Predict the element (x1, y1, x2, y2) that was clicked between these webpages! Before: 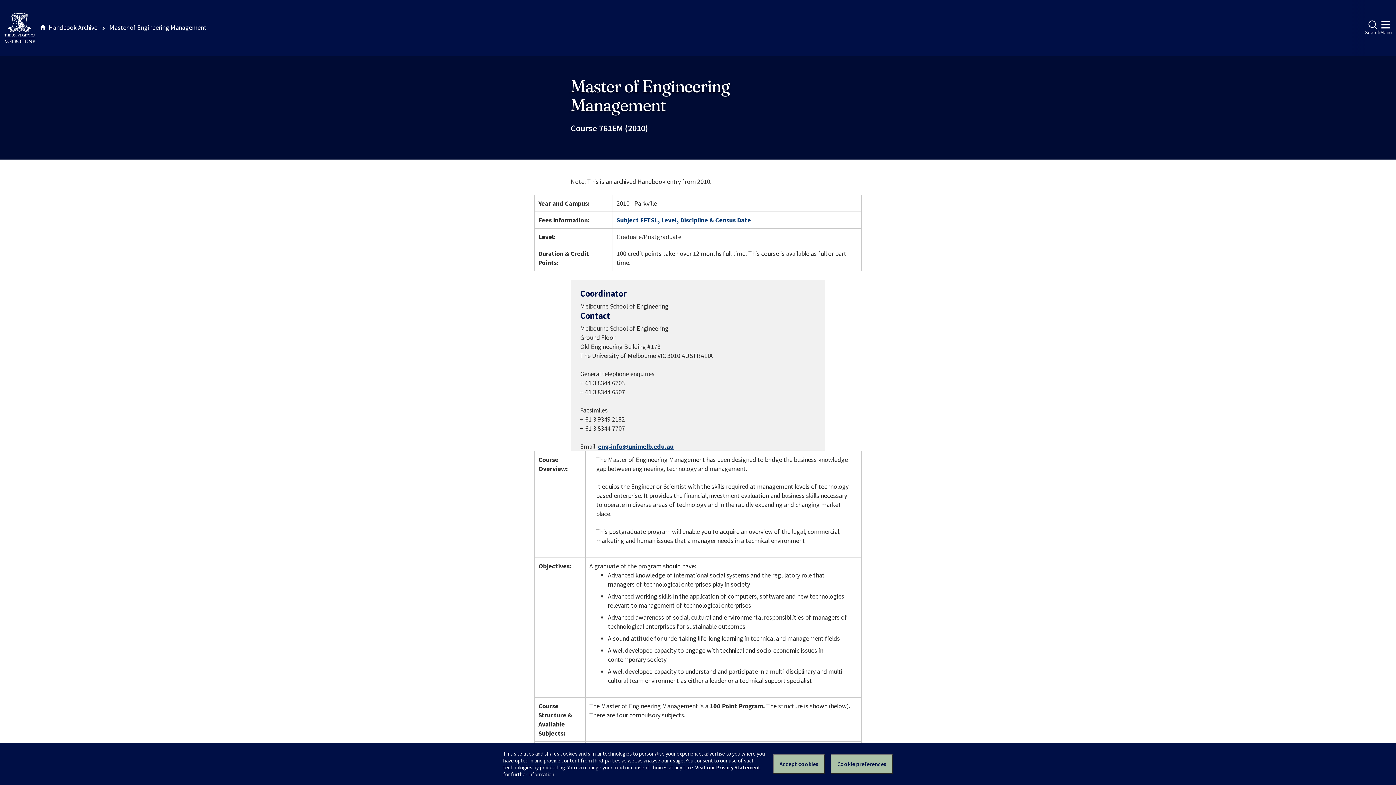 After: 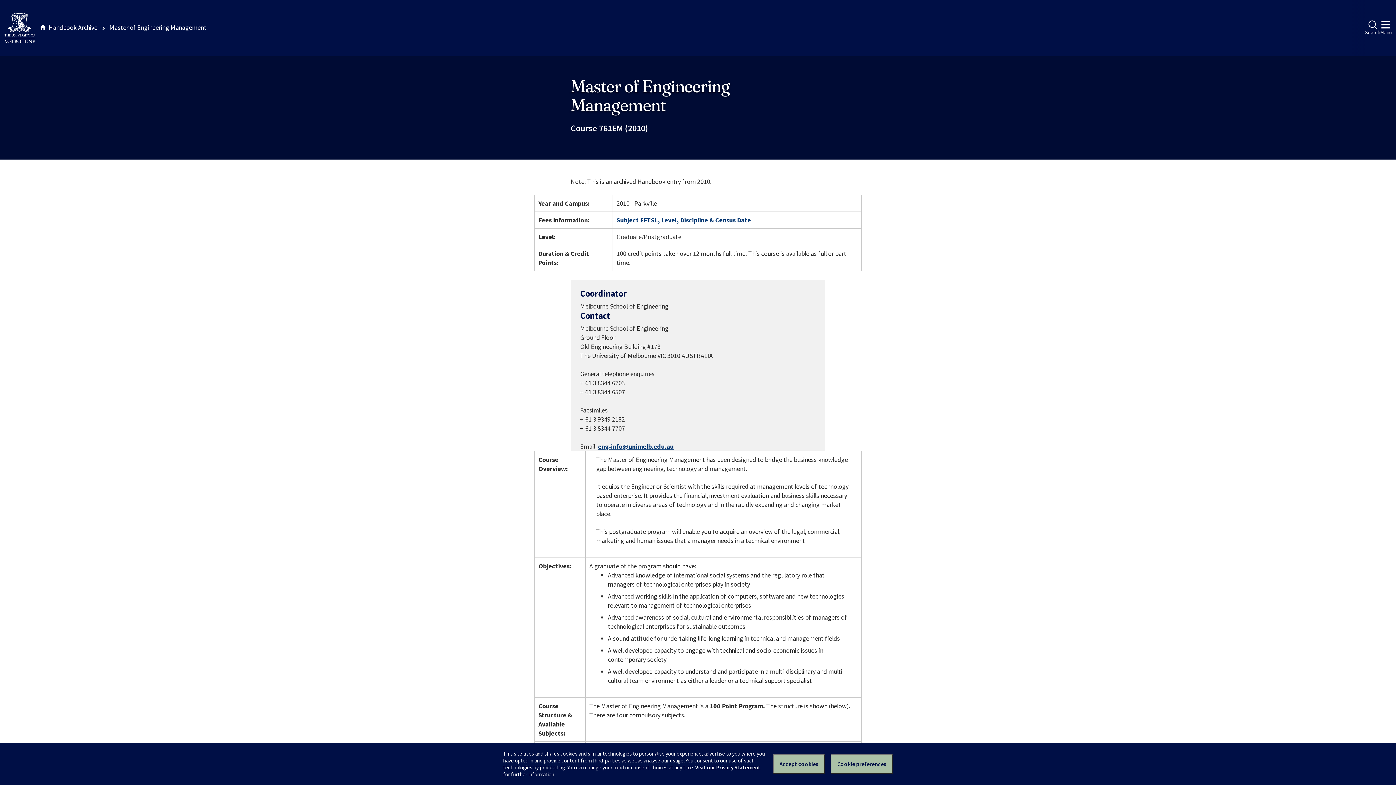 Action: label: Master of Engineering Management bbox: (109, 23, 206, 31)